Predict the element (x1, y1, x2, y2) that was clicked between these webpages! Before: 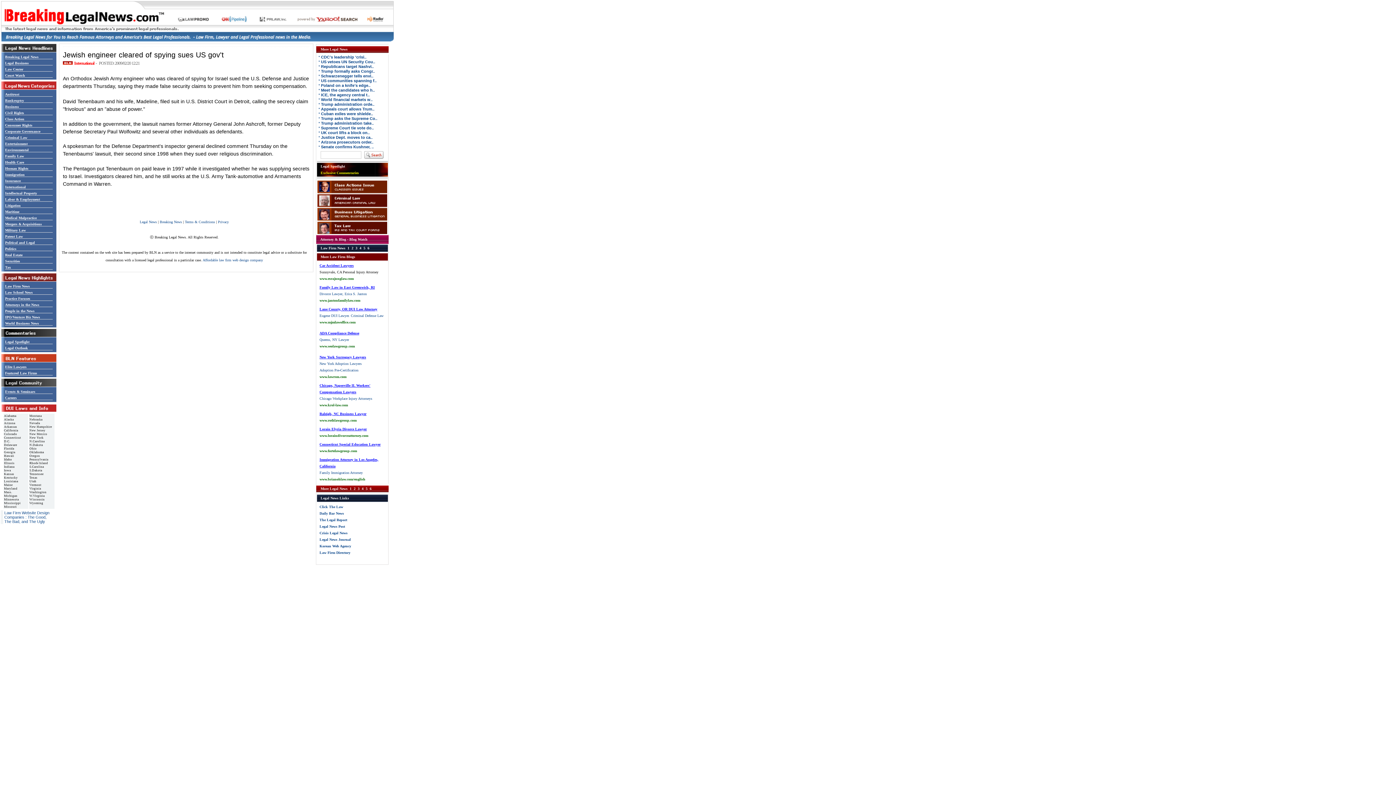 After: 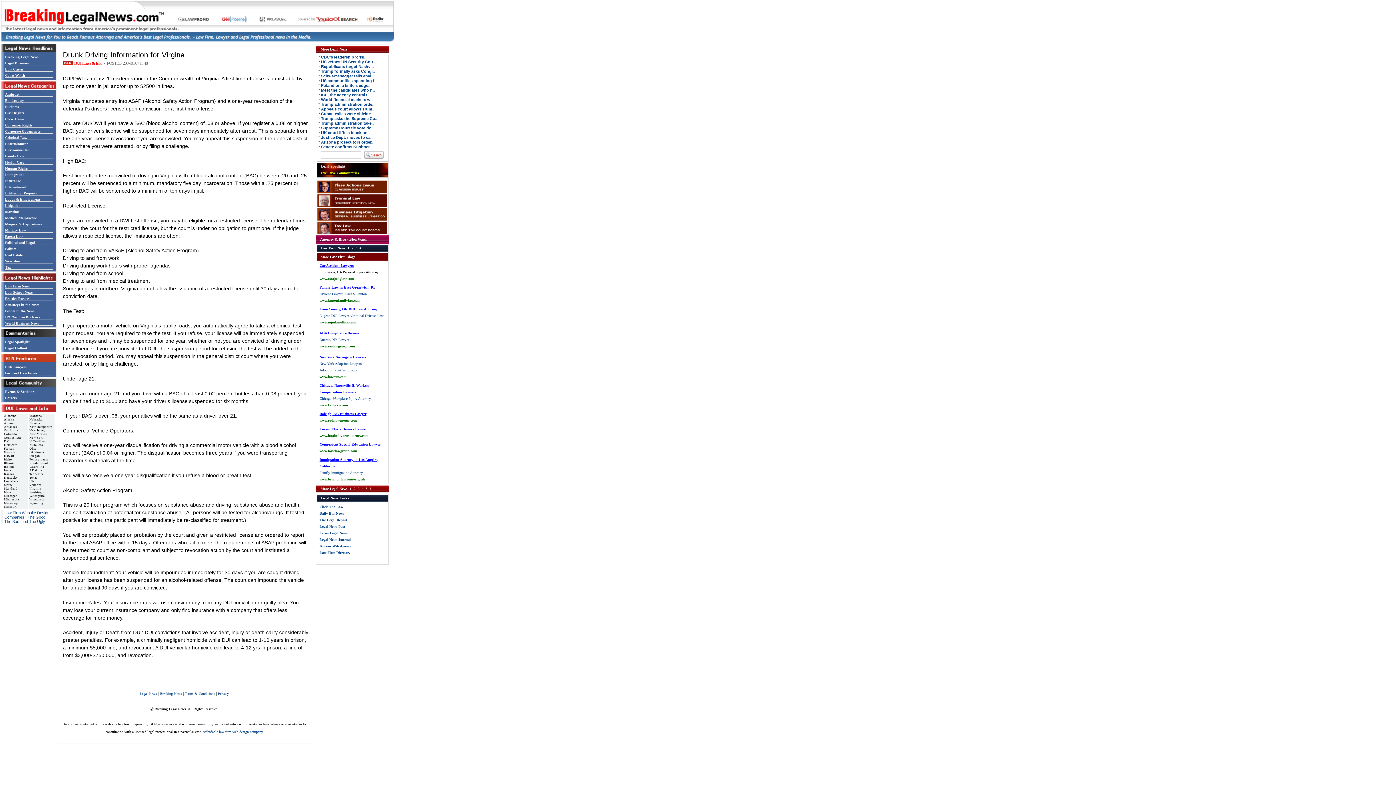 Action: label: Virginia bbox: (29, 486, 41, 490)